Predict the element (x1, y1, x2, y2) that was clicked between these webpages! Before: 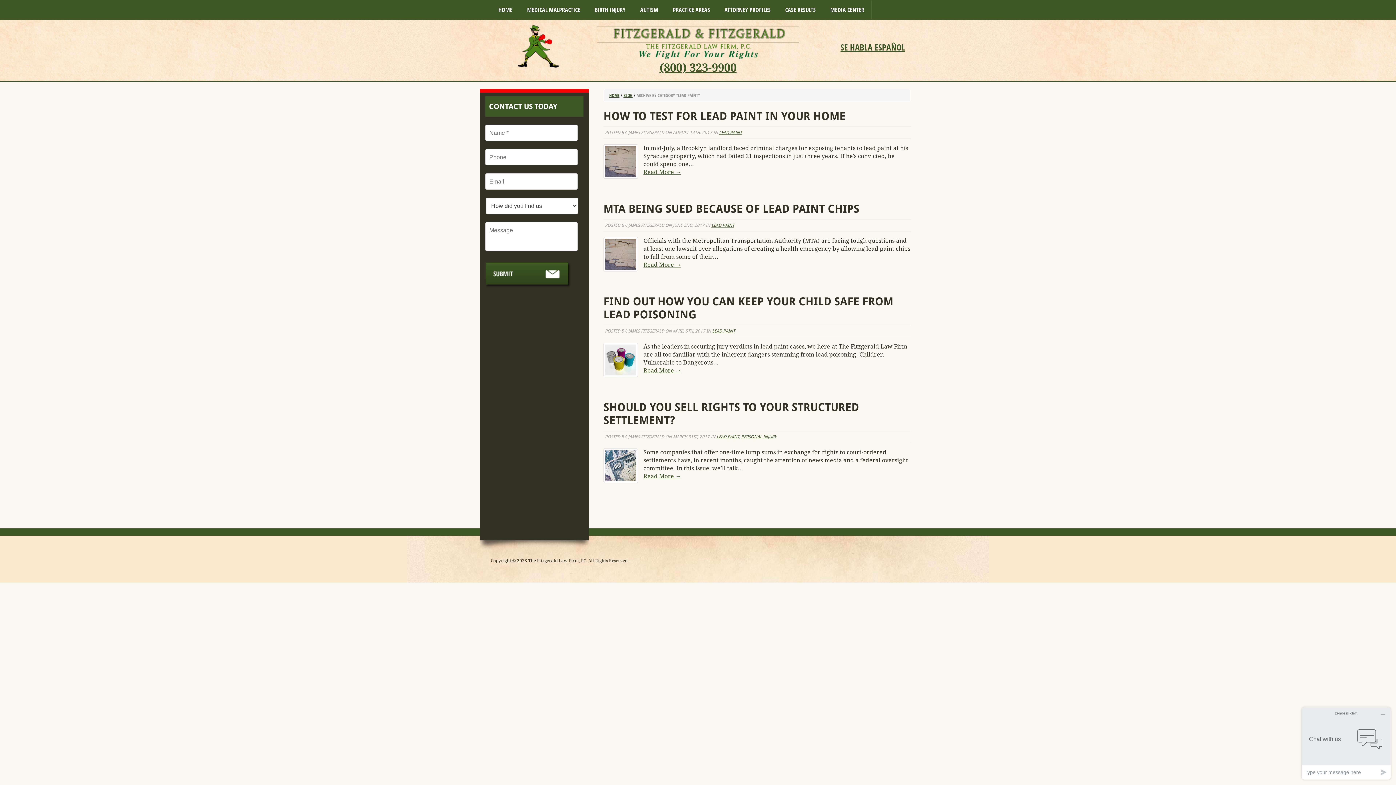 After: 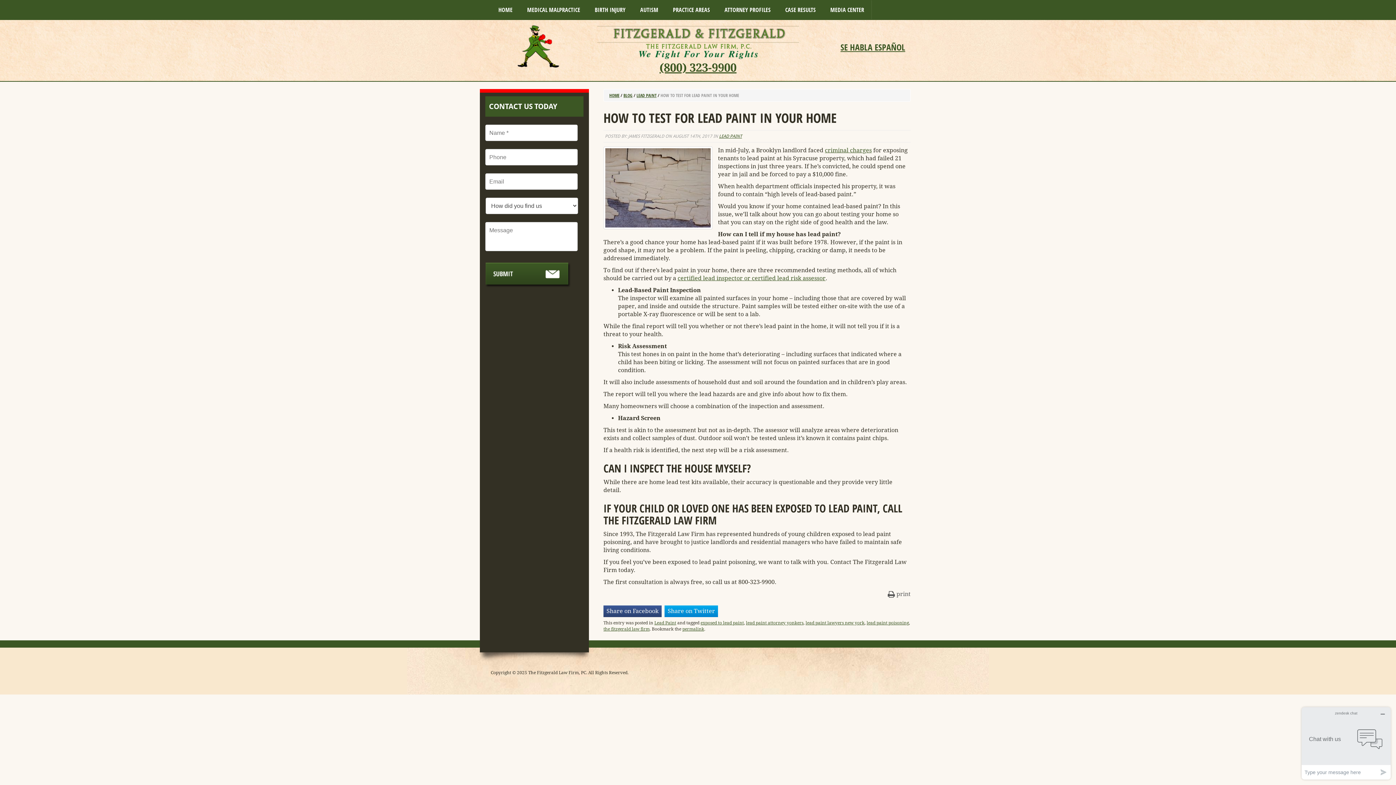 Action: label: HOW TO TEST FOR LEAD PAINT IN YOUR HOME bbox: (603, 109, 845, 122)